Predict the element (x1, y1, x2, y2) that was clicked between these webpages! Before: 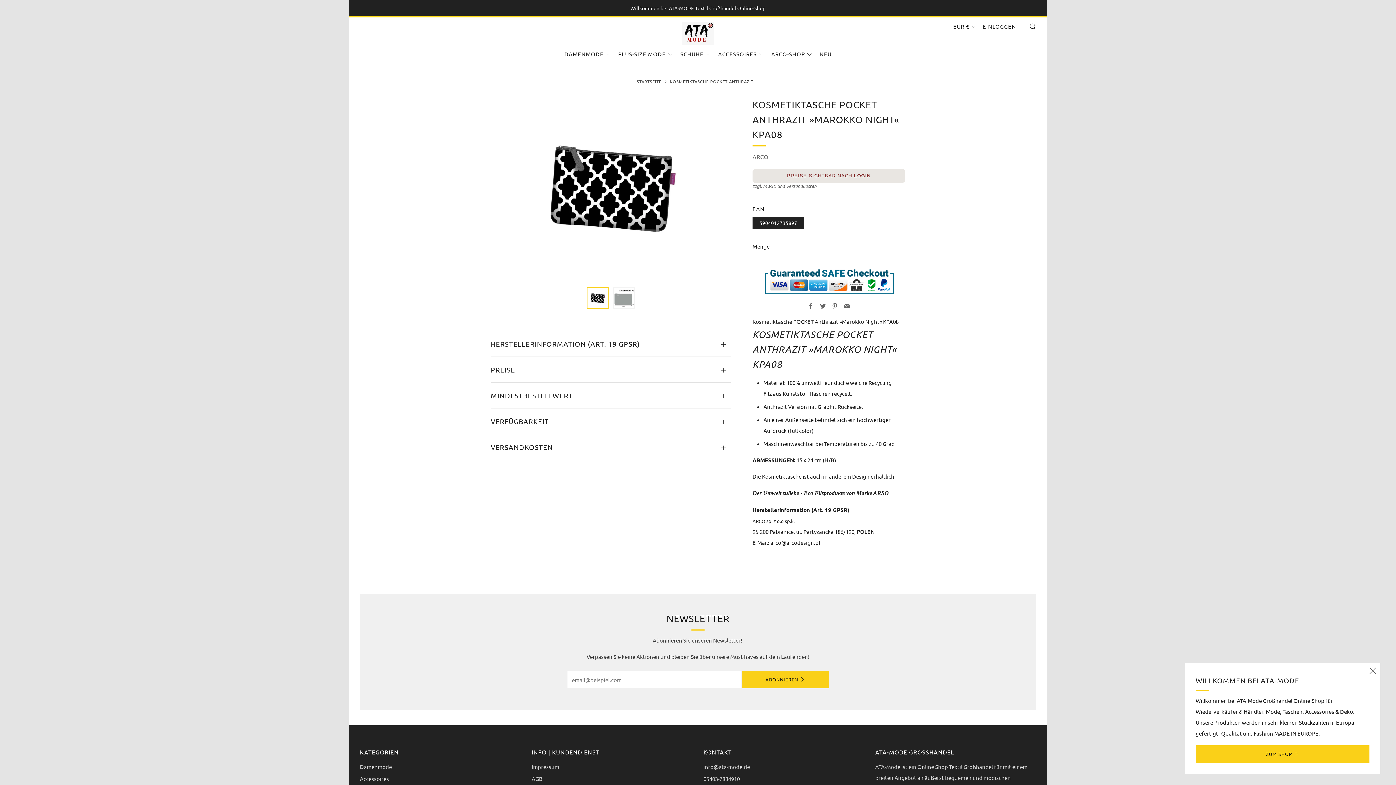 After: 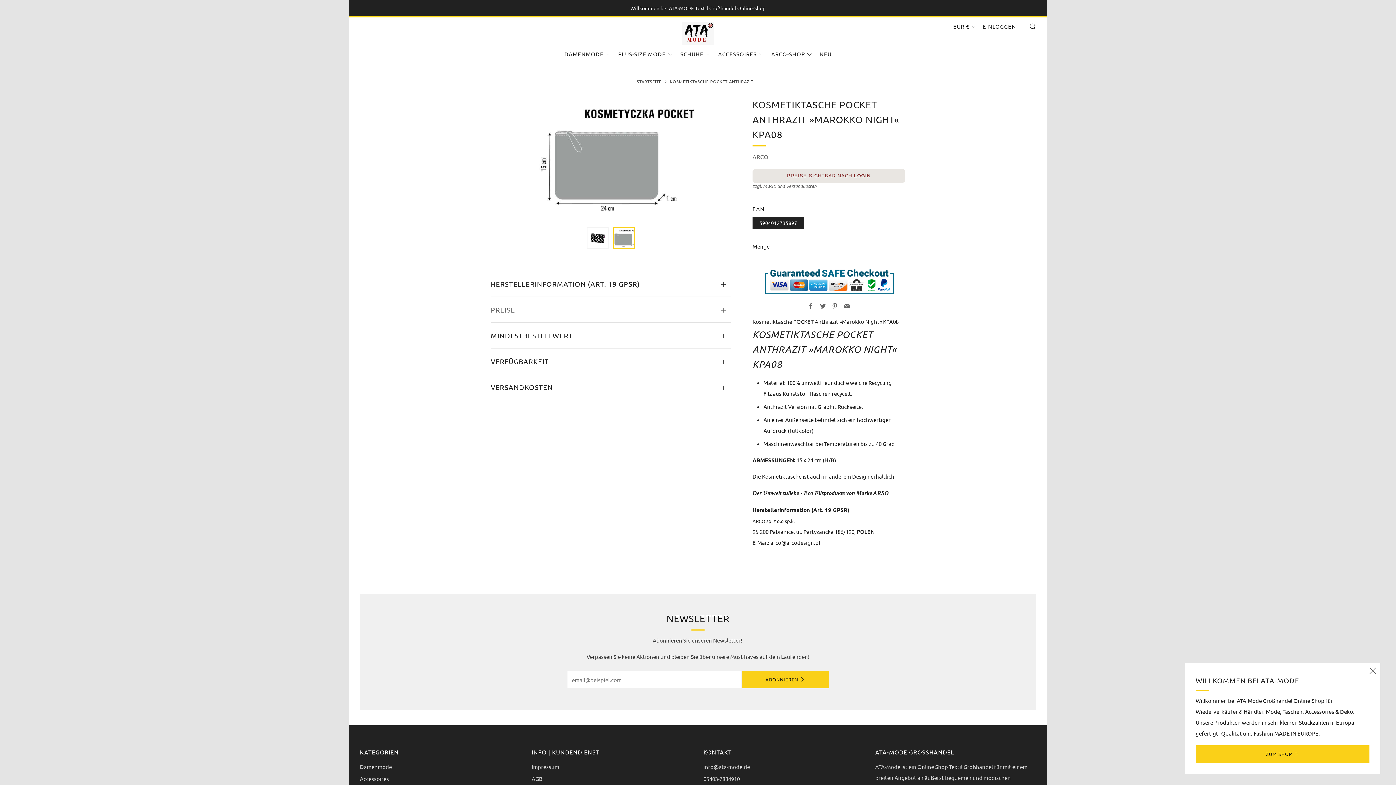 Action: bbox: (613, 287, 634, 309)